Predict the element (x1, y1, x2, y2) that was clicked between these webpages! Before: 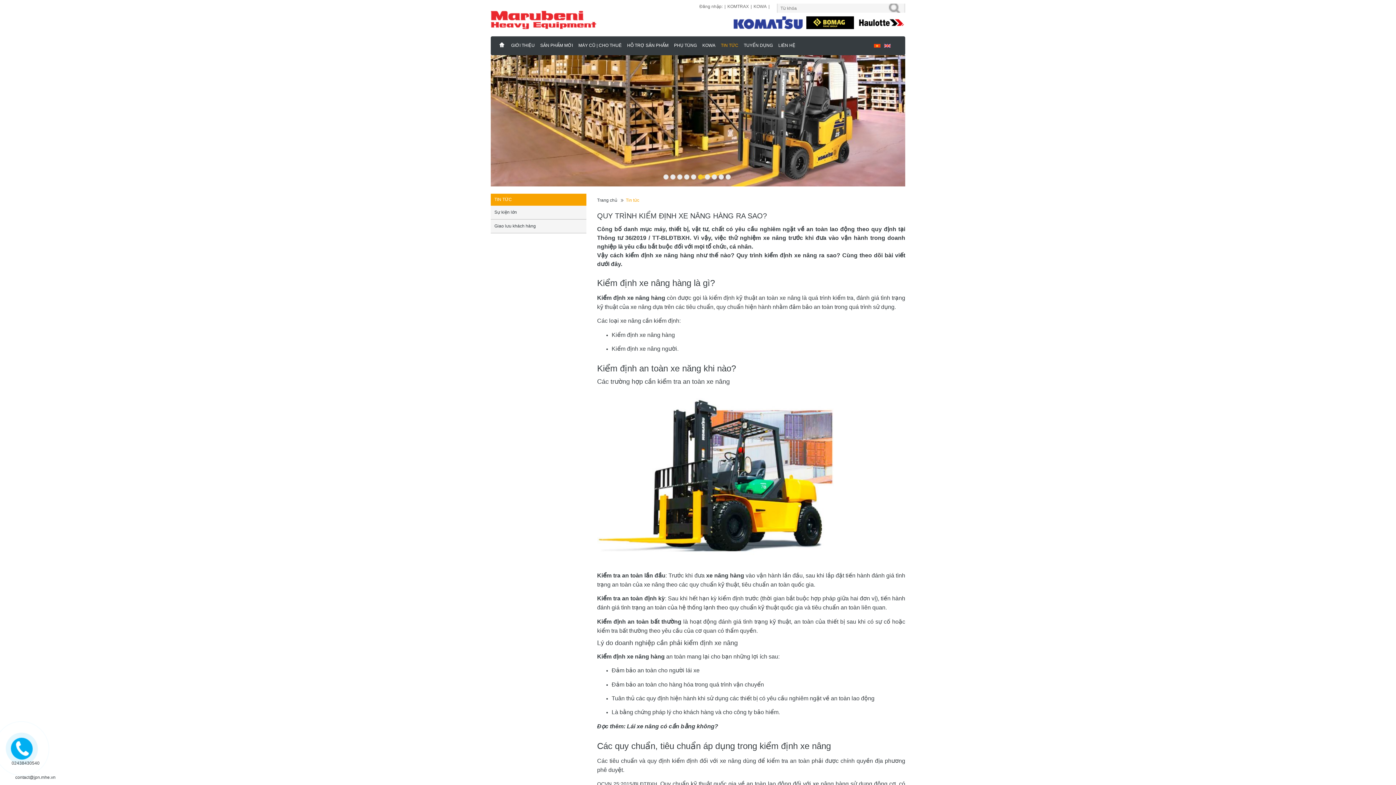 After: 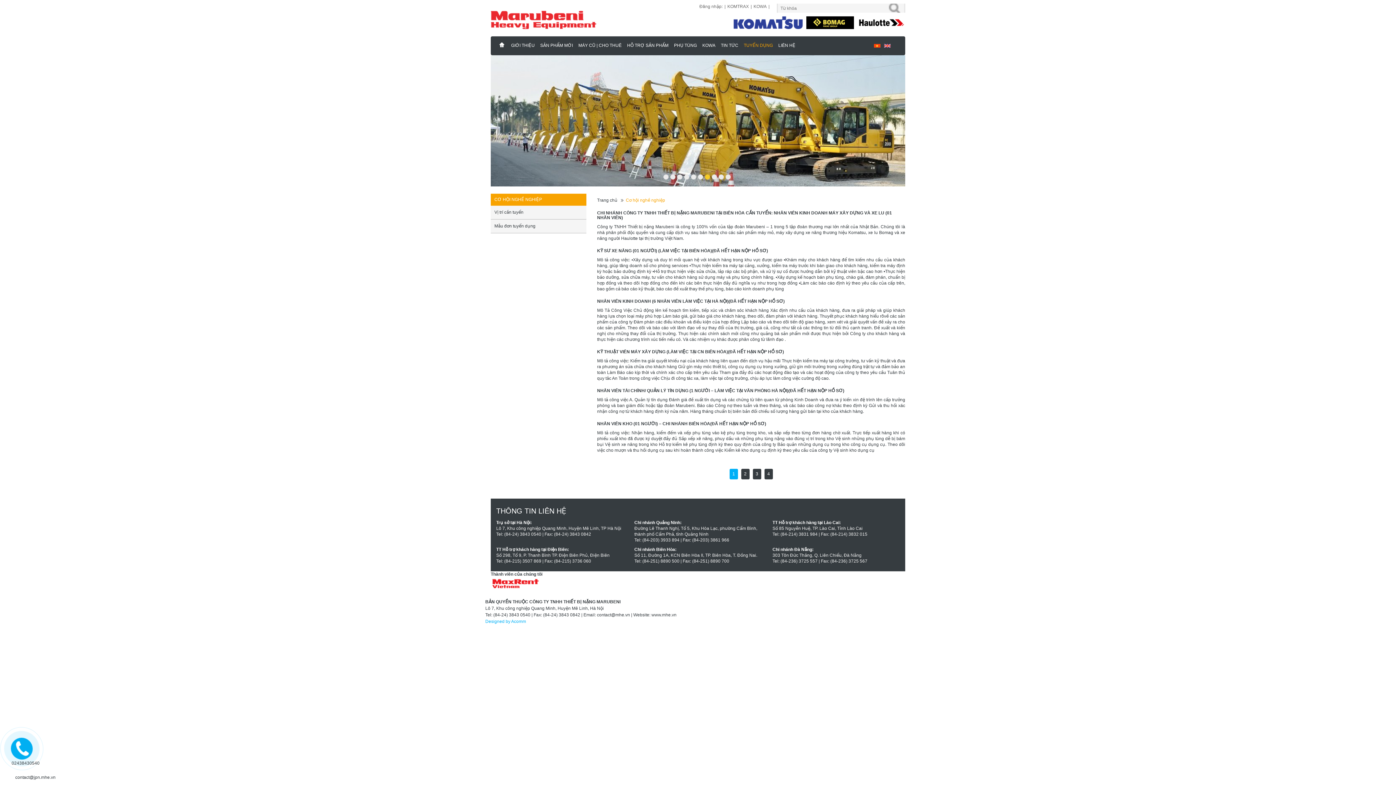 Action: bbox: (744, 36, 773, 54) label: TUYỂN DỤNG